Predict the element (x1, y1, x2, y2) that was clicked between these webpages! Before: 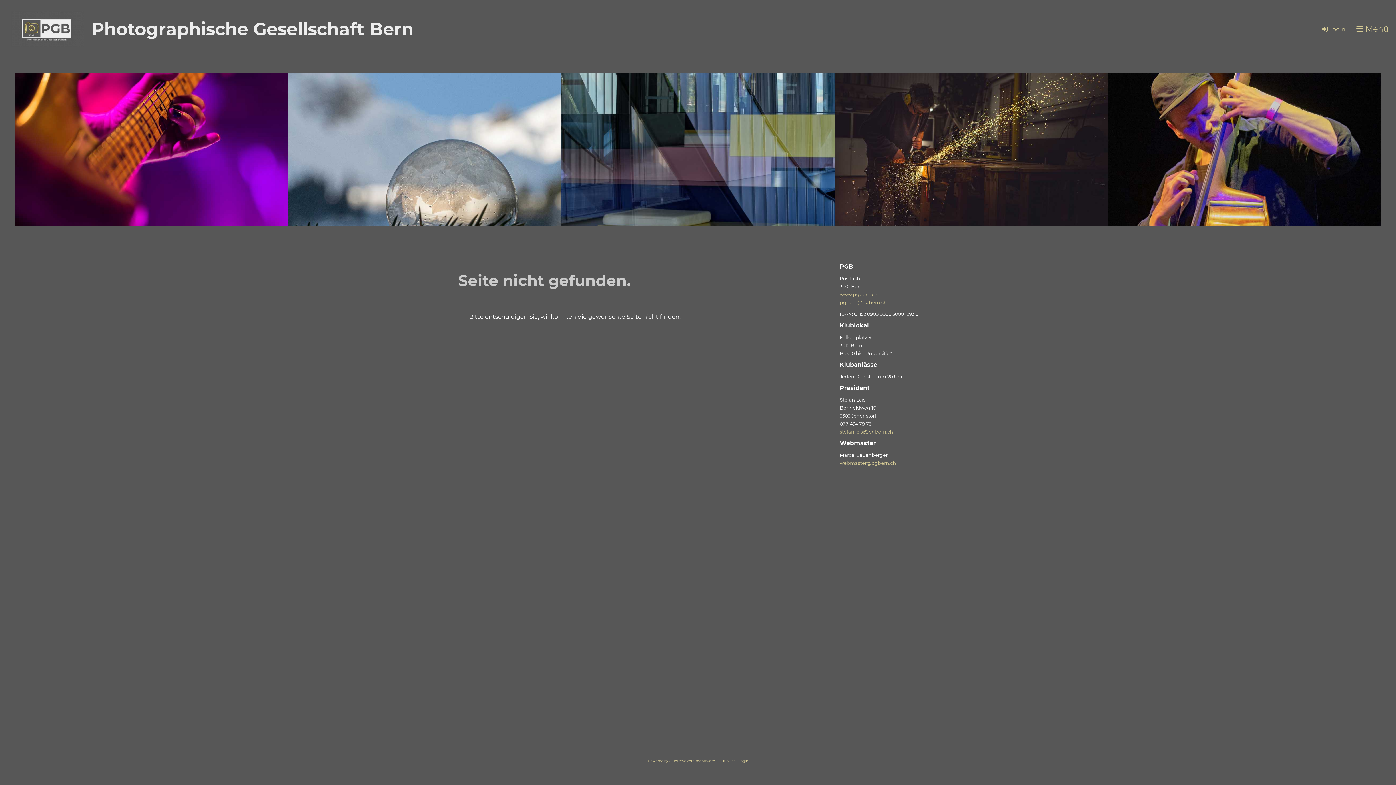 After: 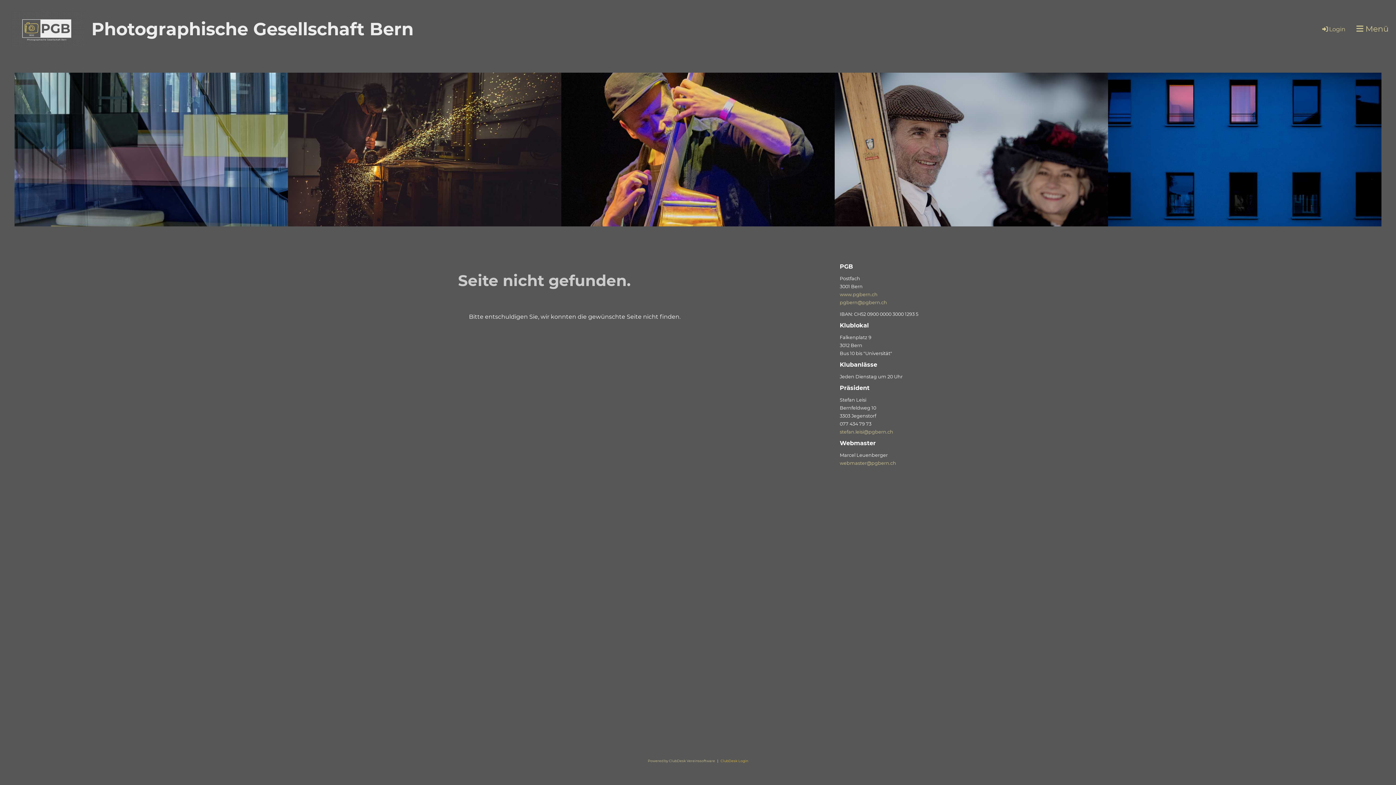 Action: label: ClubDesk Login bbox: (720, 759, 748, 763)